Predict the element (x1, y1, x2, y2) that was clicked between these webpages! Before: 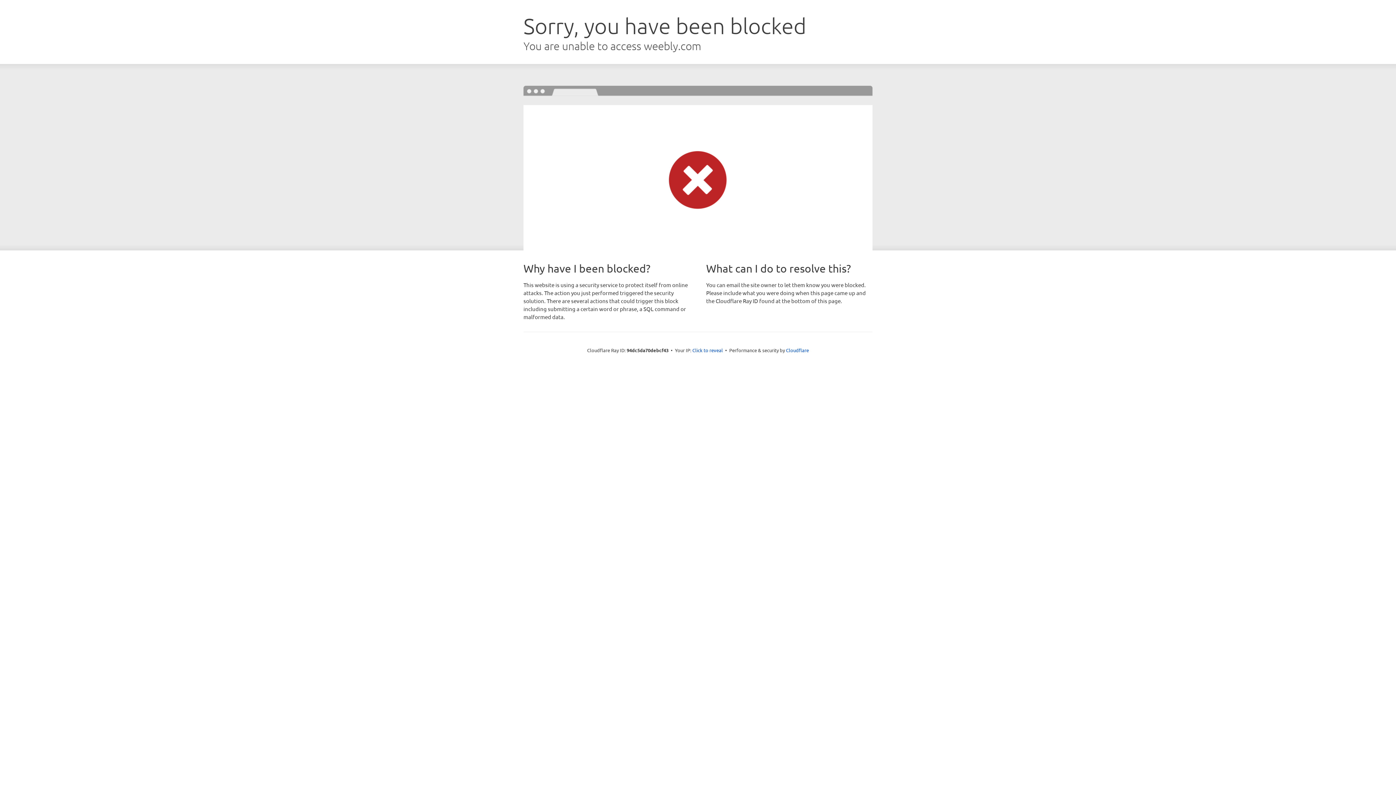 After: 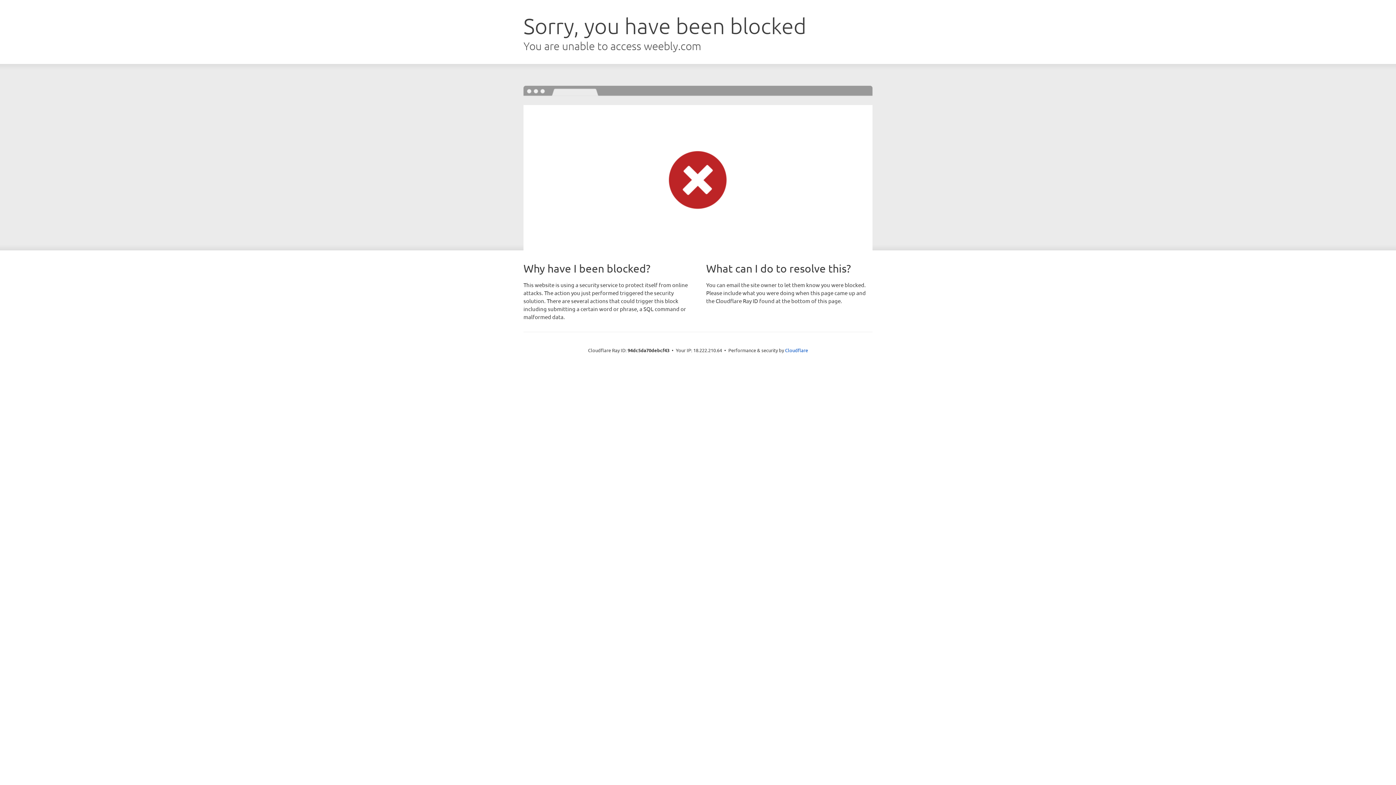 Action: label: Click to reveal bbox: (692, 346, 723, 353)